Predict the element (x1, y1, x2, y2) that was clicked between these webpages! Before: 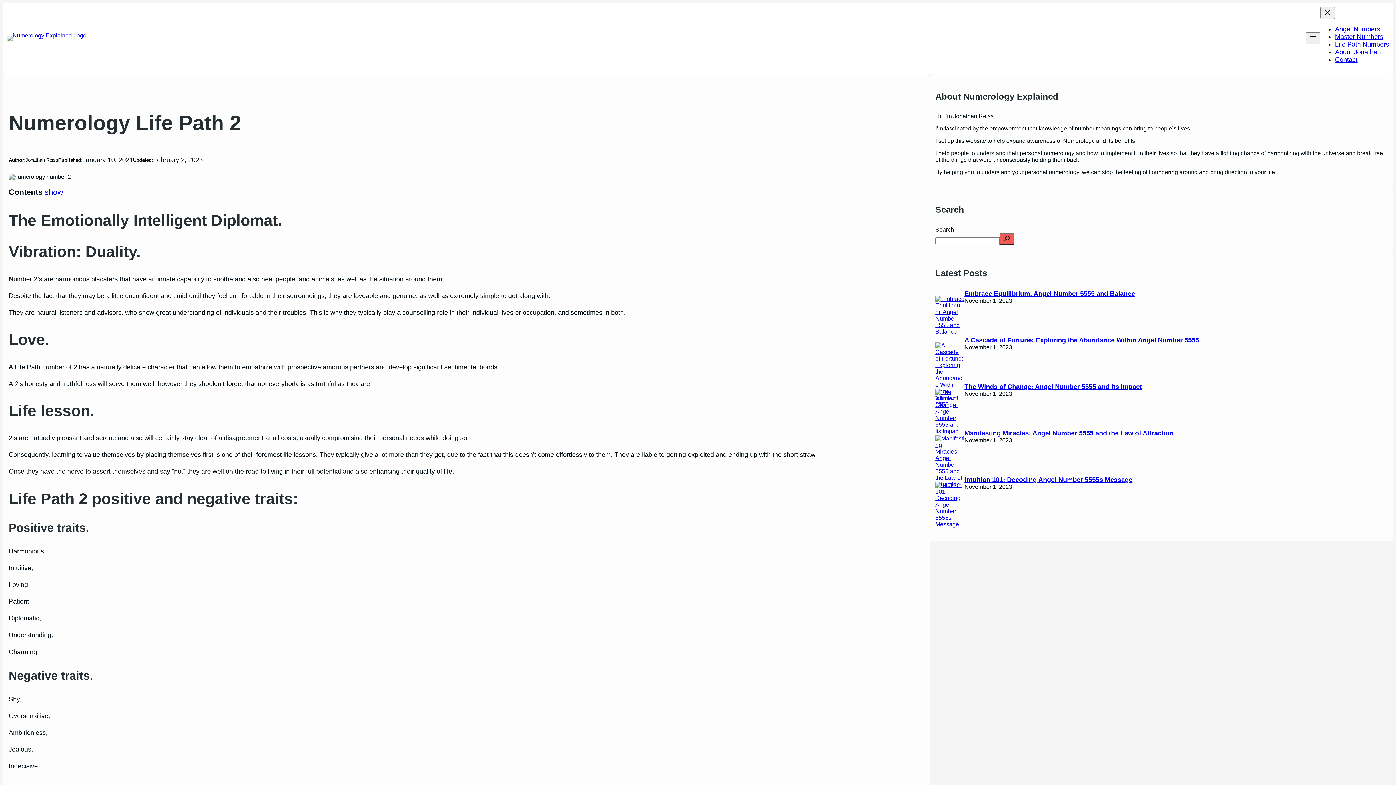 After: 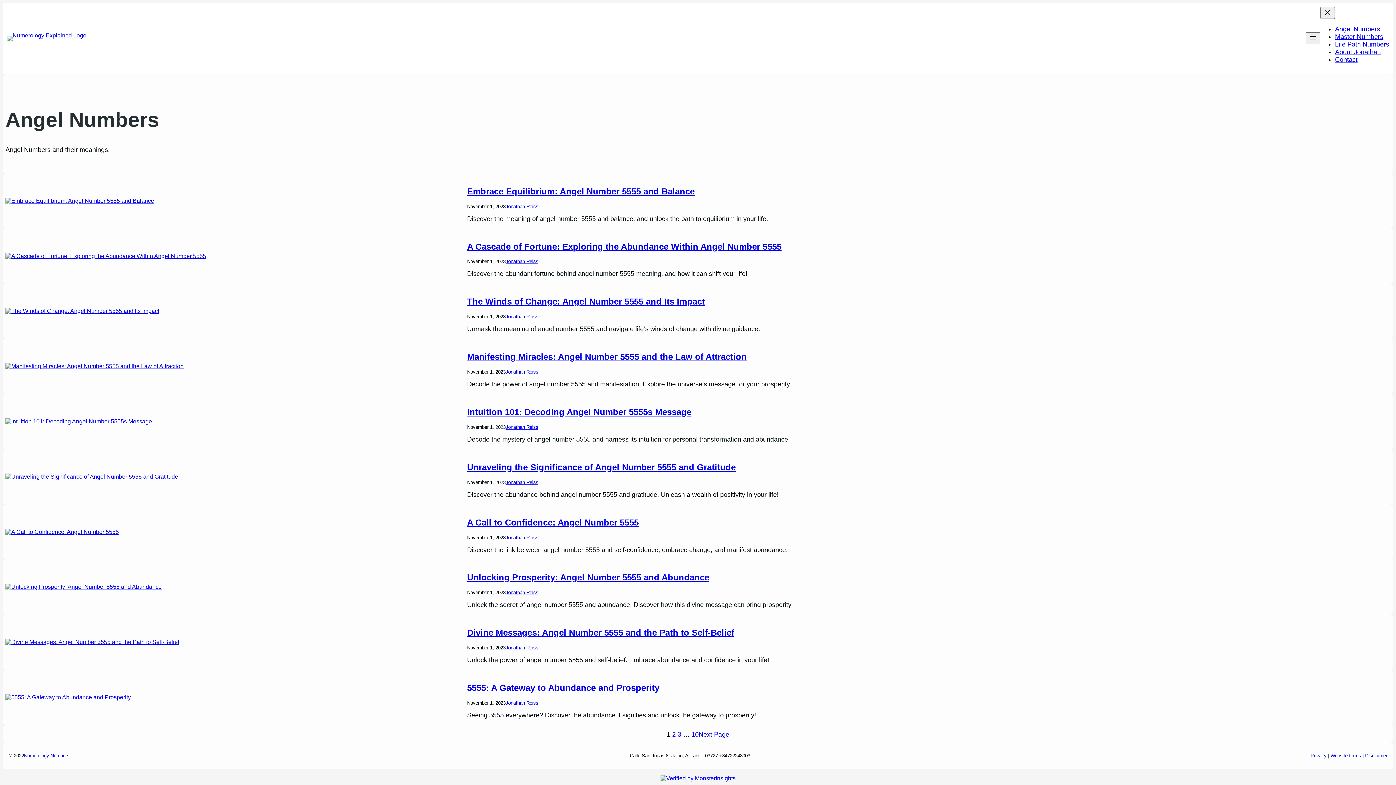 Action: label: Angel Numbers bbox: (1335, 25, 1380, 32)